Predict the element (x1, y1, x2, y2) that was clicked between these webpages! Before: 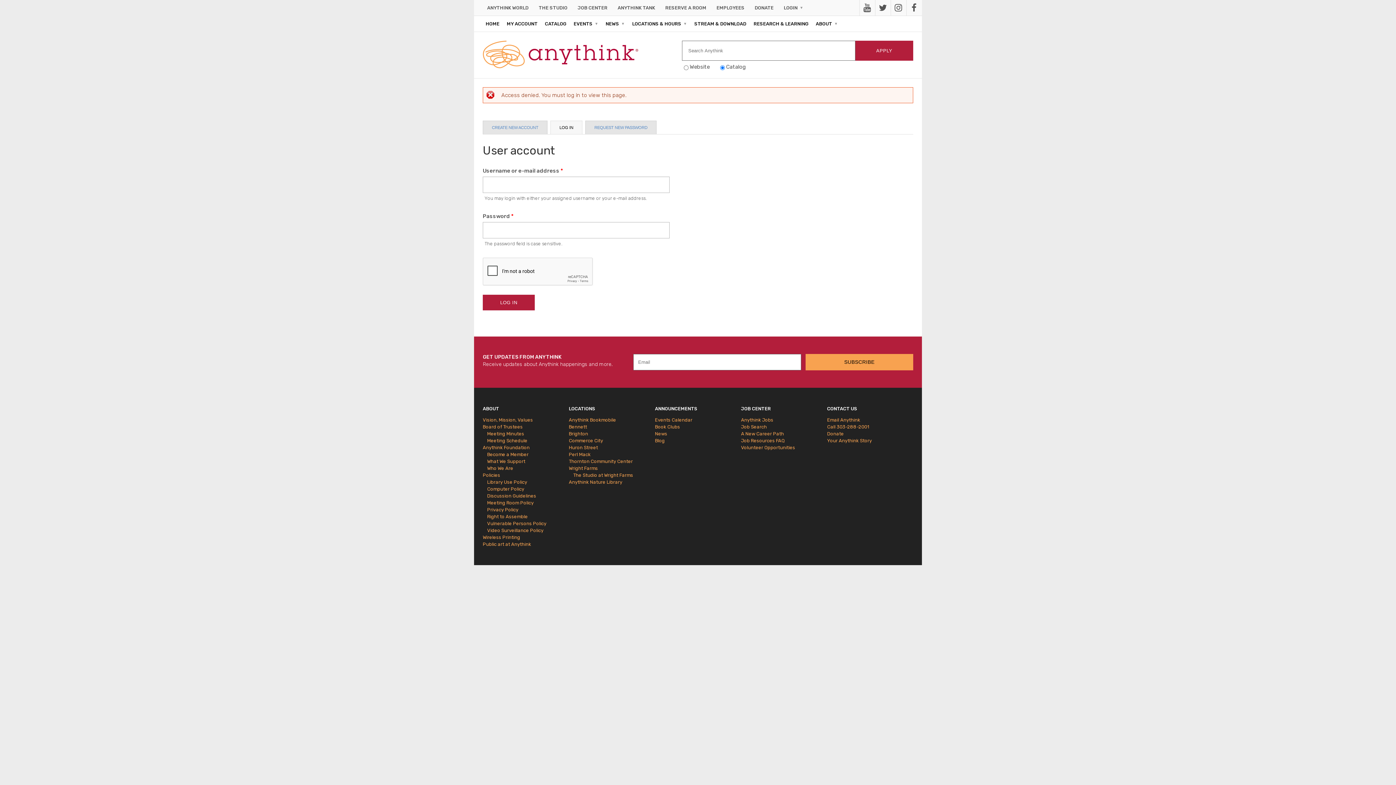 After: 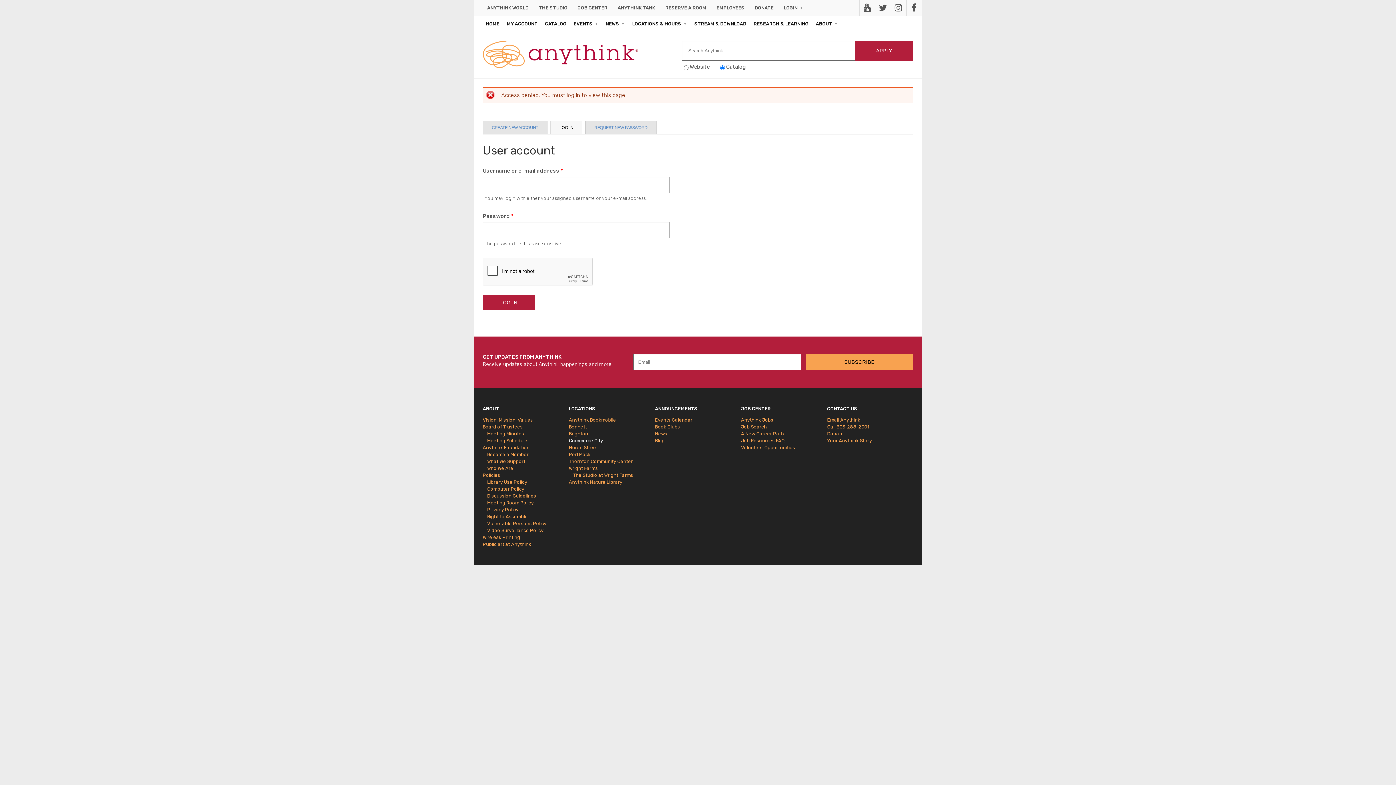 Action: bbox: (569, 437, 655, 444) label: Commerce City